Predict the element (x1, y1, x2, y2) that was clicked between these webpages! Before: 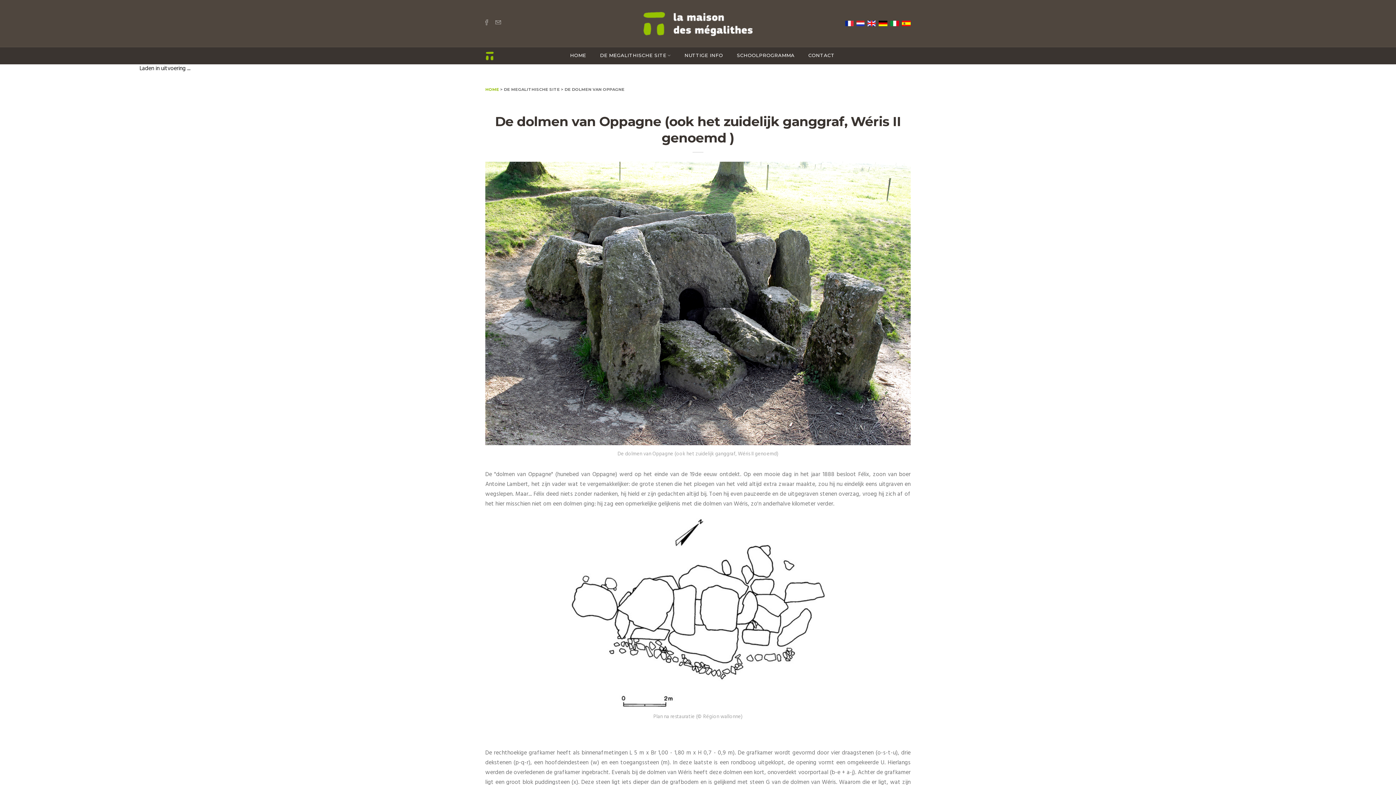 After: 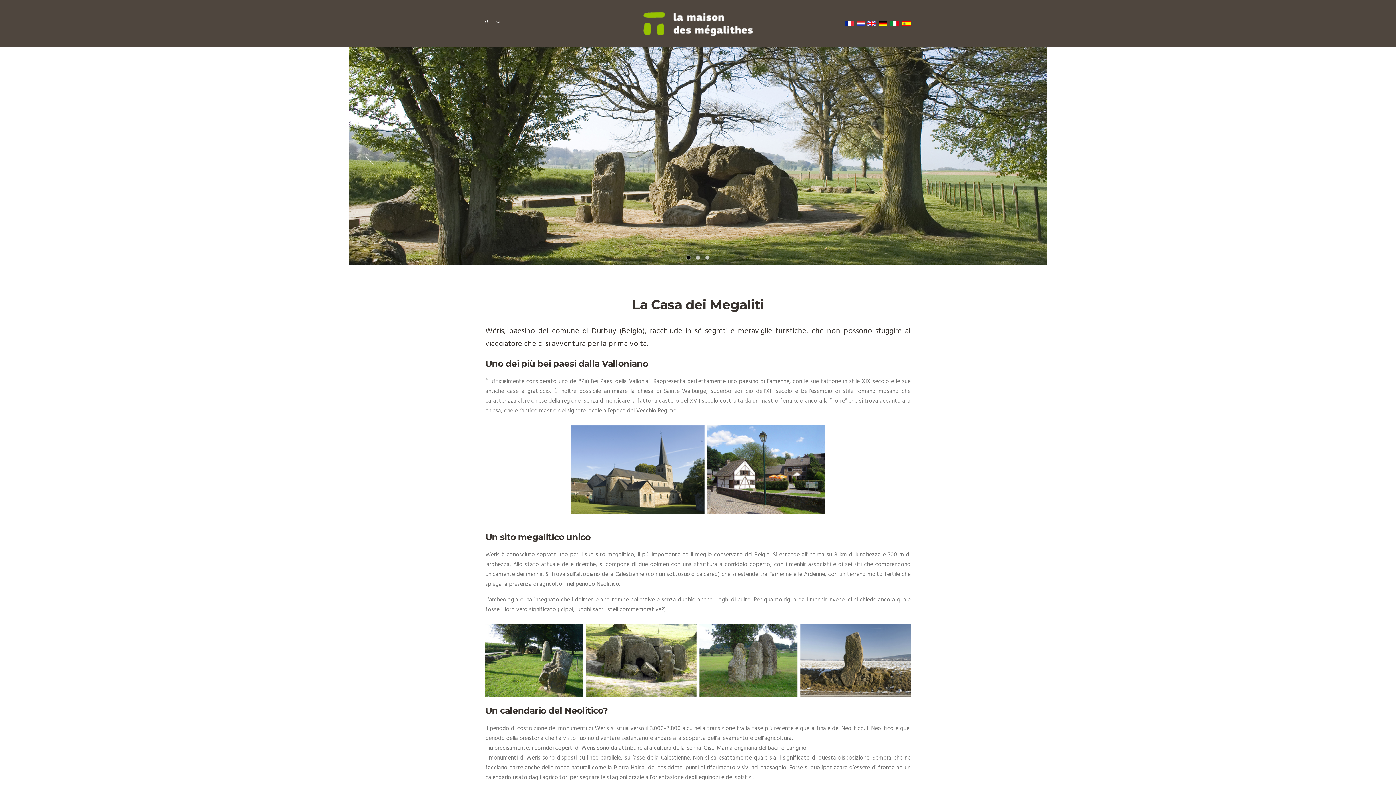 Action: bbox: (890, 17, 899, 29)